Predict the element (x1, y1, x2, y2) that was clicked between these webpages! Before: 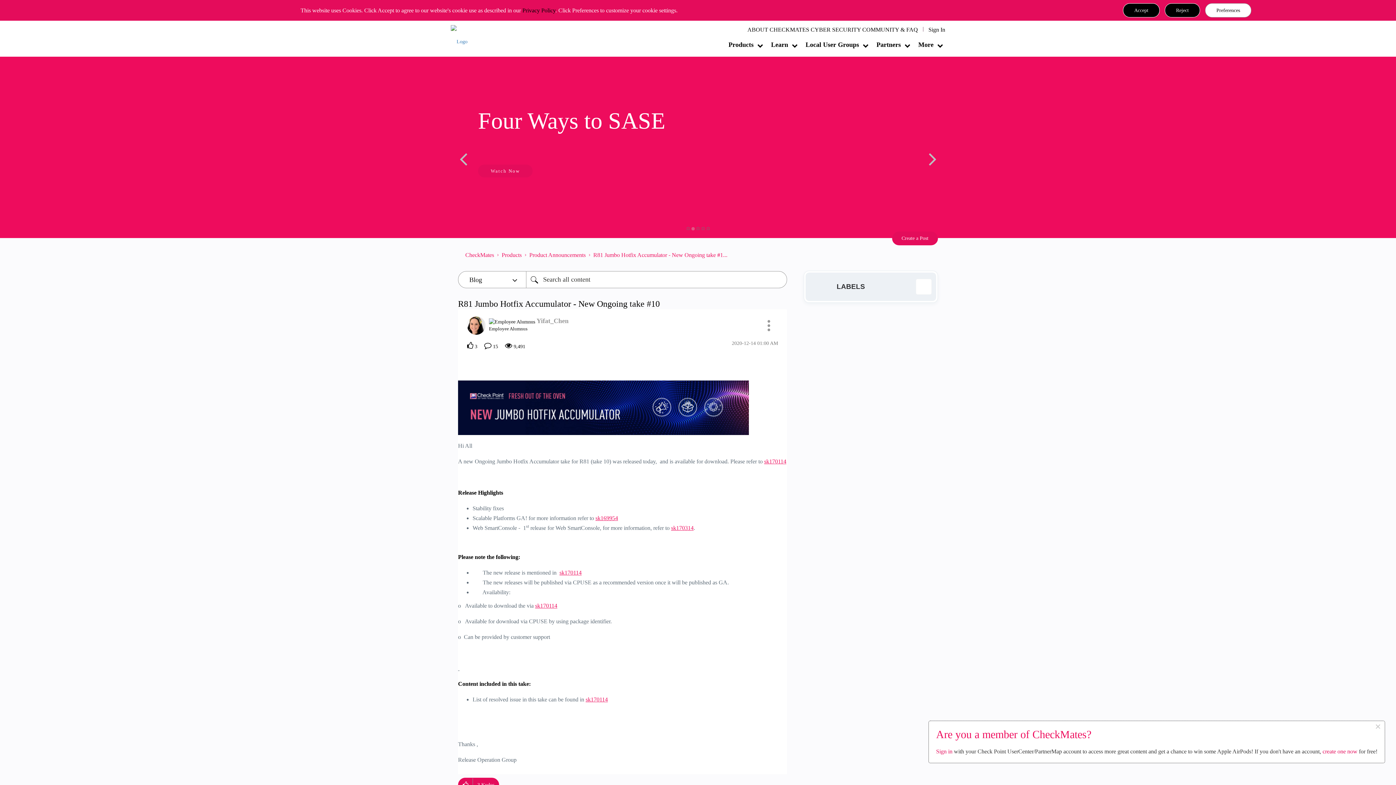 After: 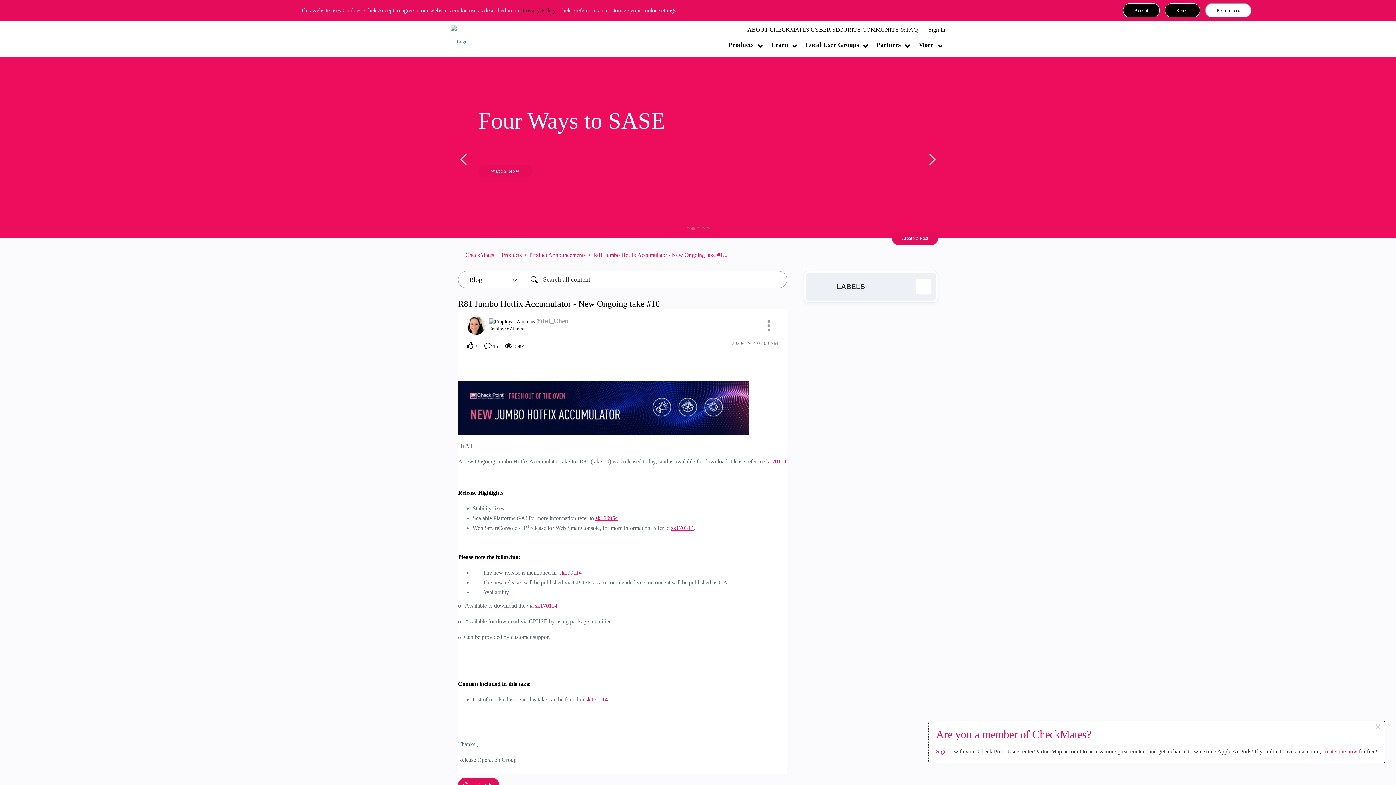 Action: bbox: (0, 57, 458, 238) label: Previous Banner